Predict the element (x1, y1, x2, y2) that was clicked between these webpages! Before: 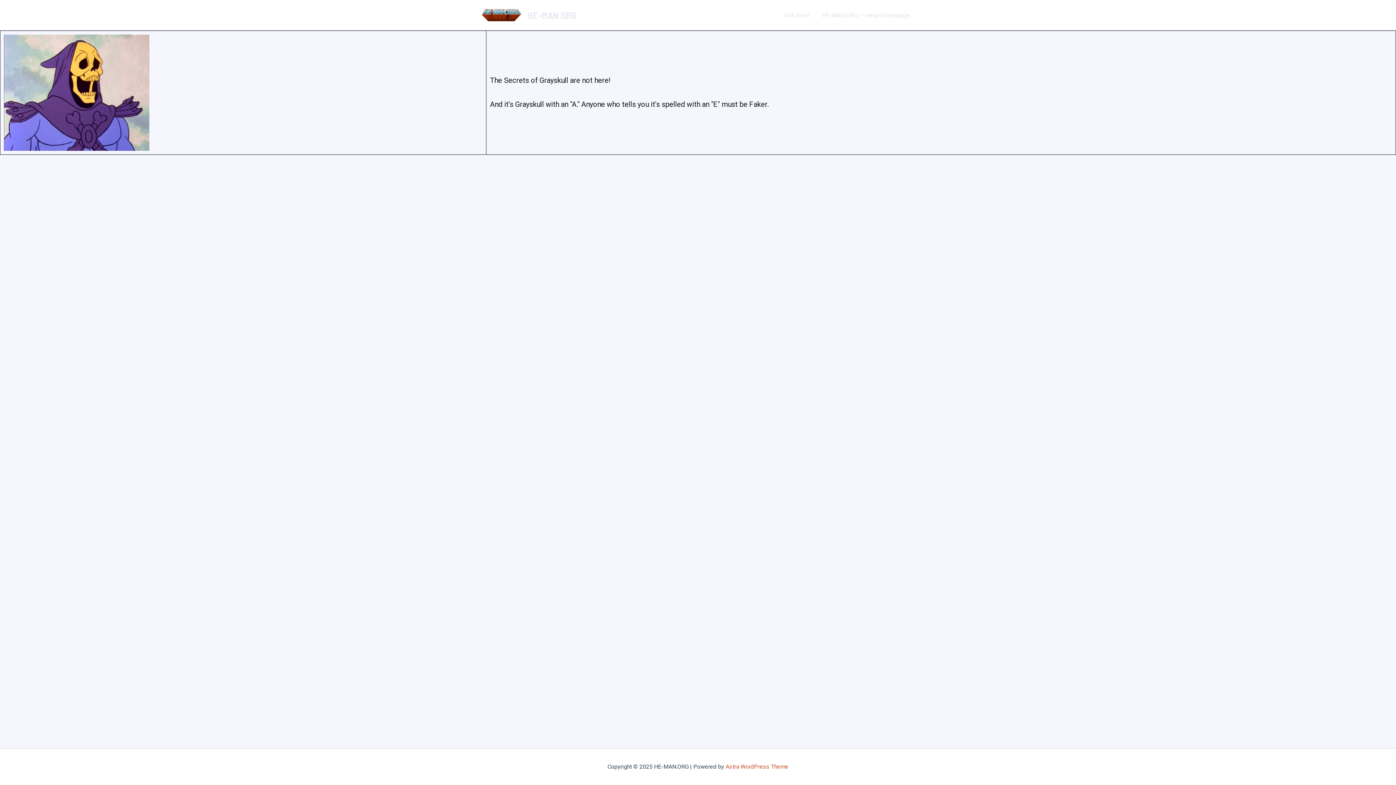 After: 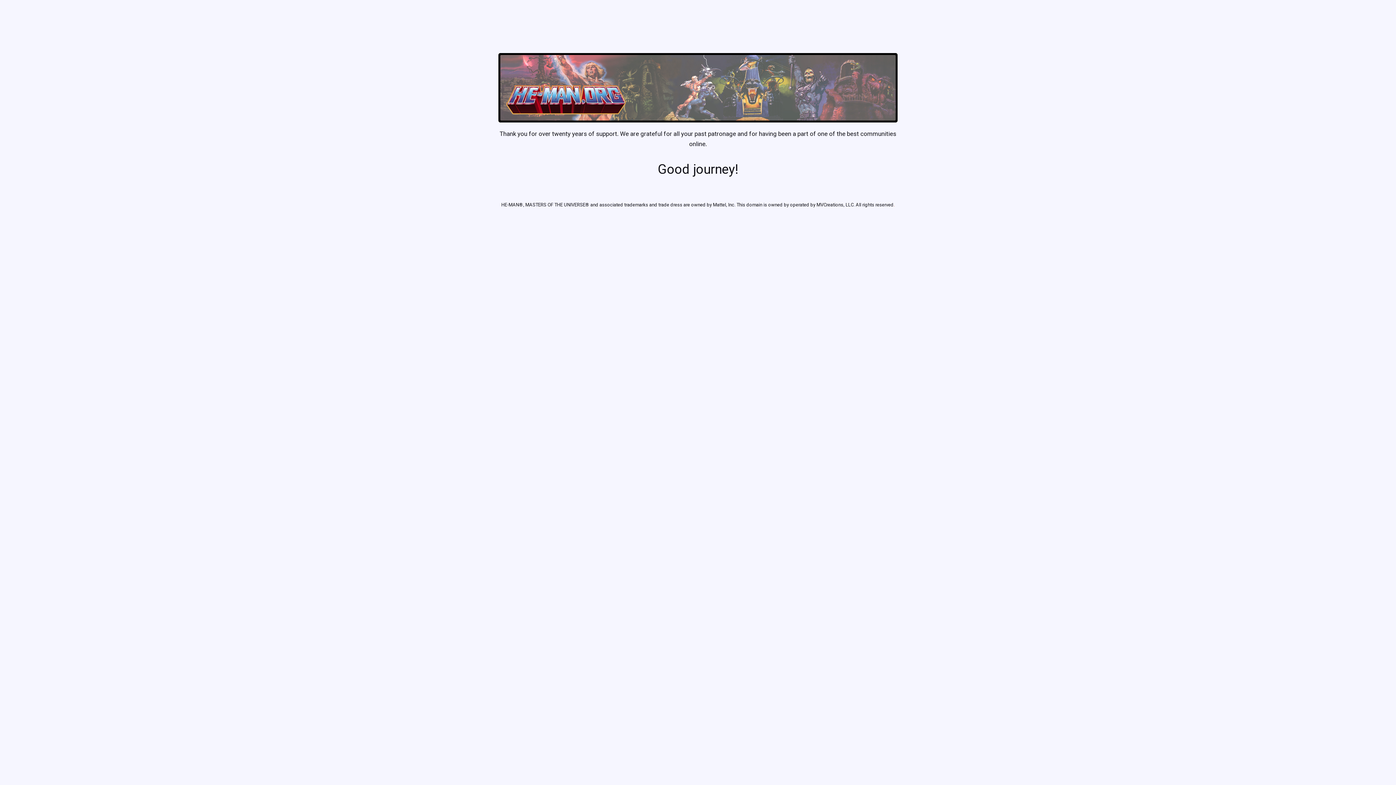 Action: bbox: (527, 9, 576, 20) label: HE-MAN.ORG